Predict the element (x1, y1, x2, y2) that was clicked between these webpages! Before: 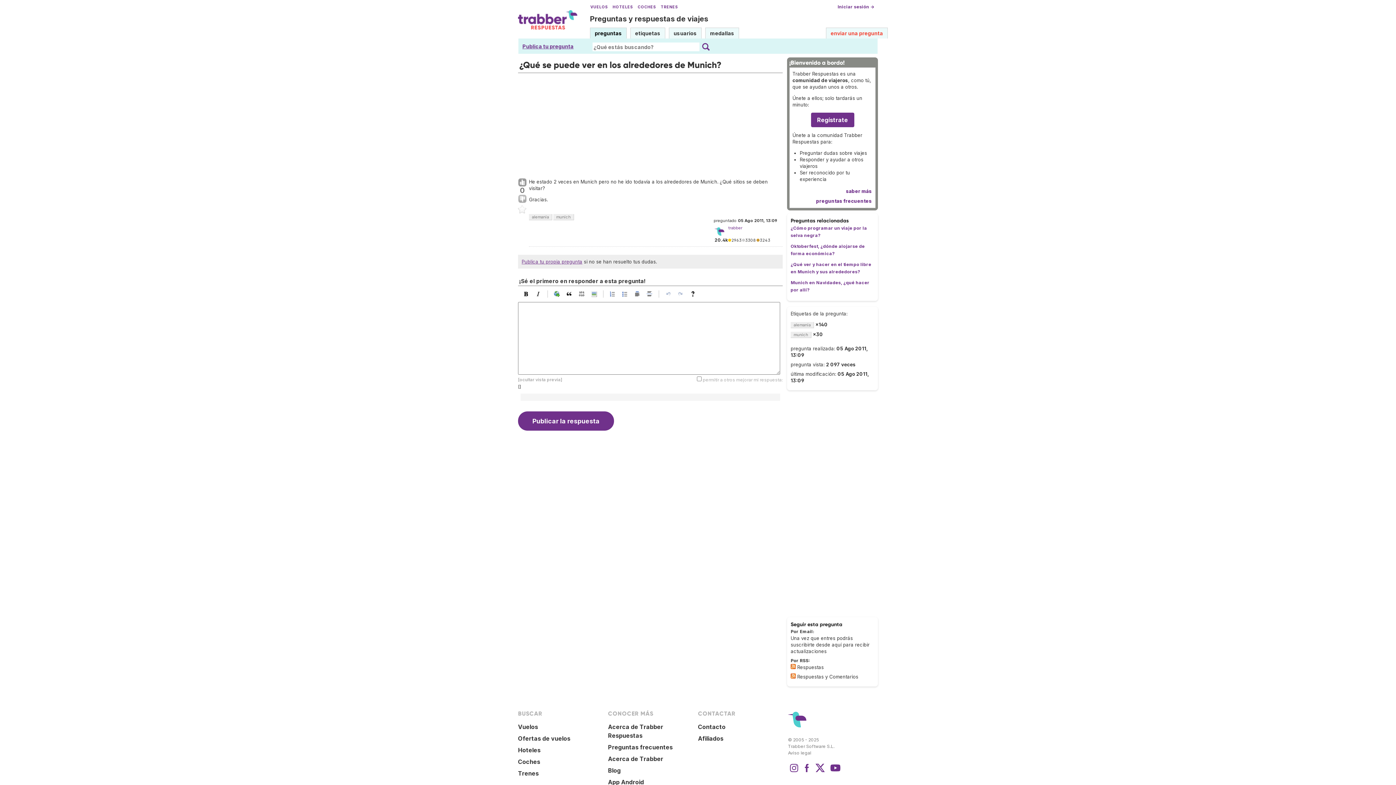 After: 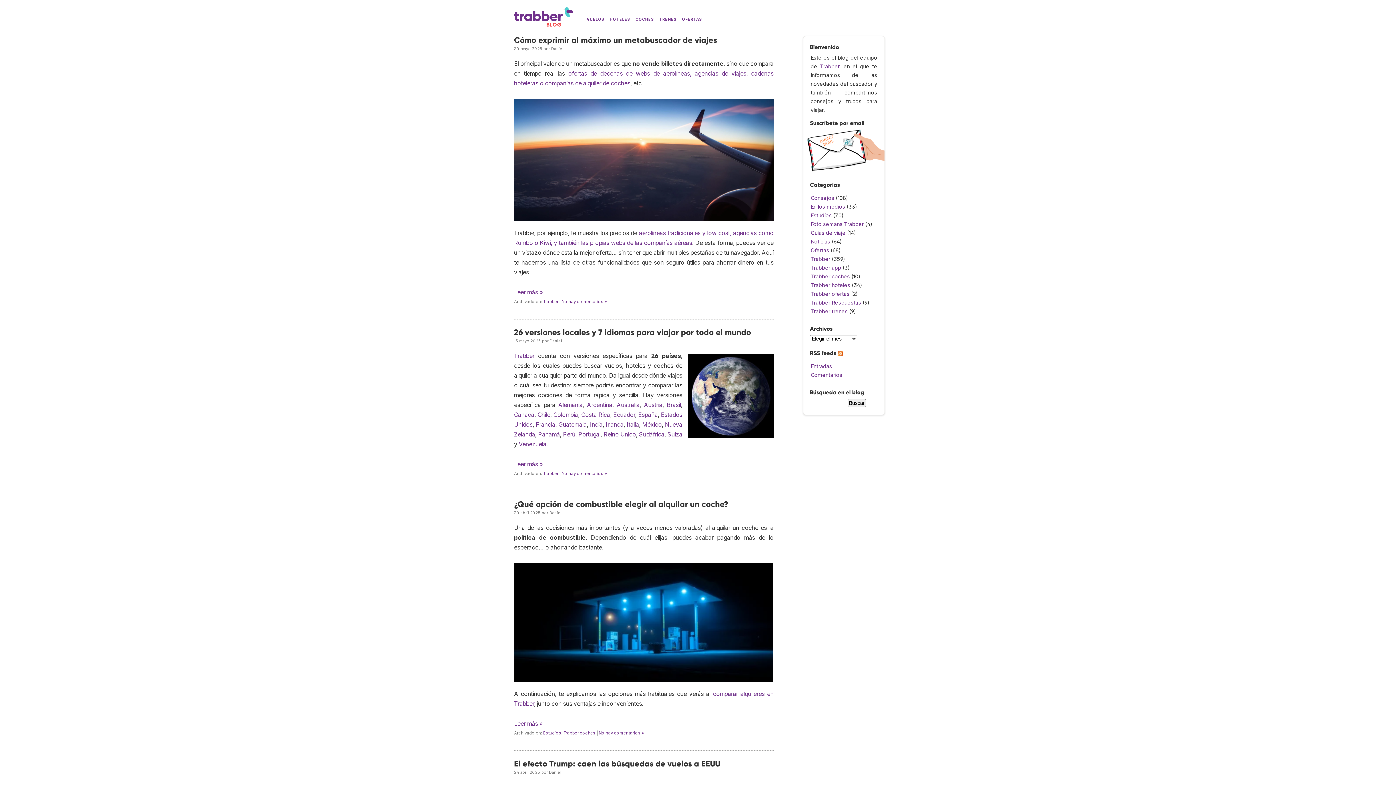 Action: label: Blog bbox: (608, 767, 620, 774)